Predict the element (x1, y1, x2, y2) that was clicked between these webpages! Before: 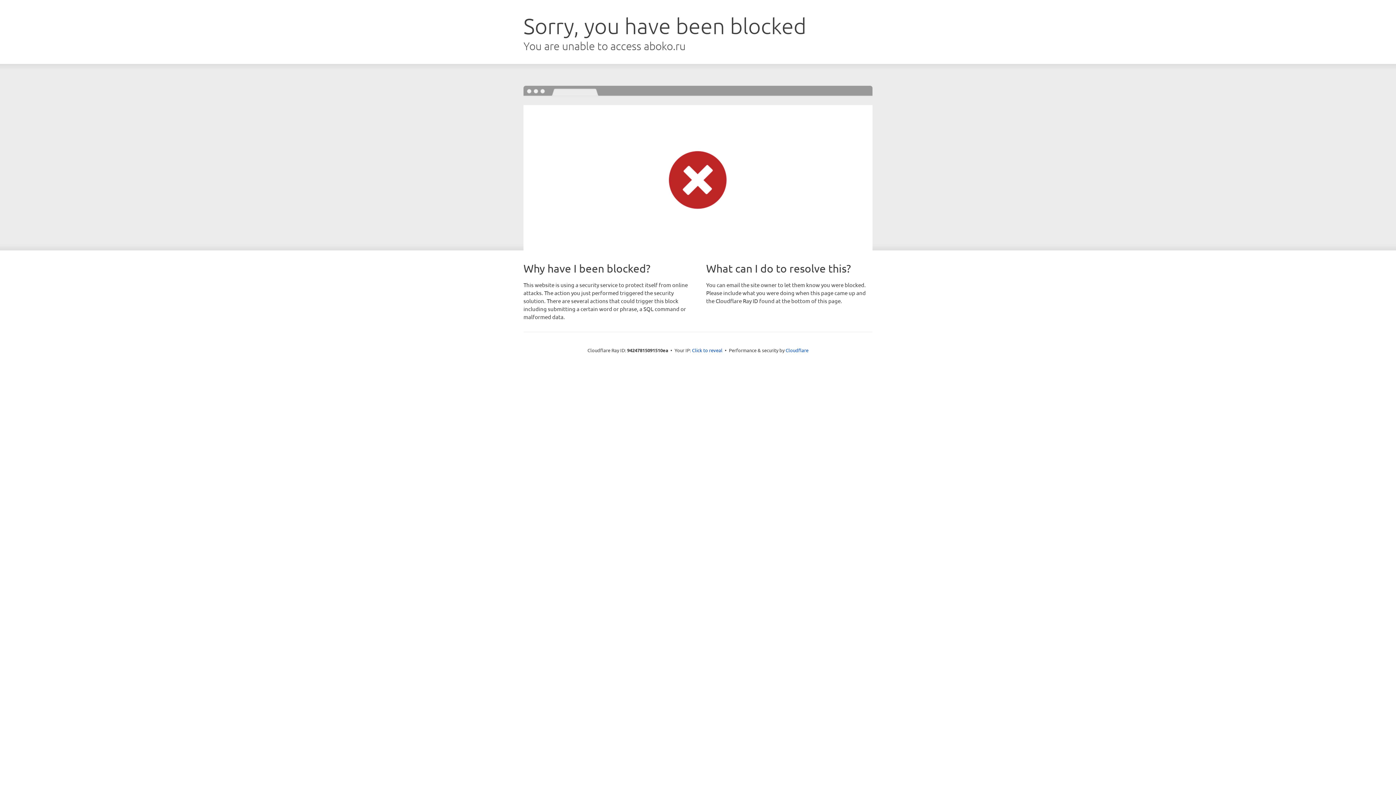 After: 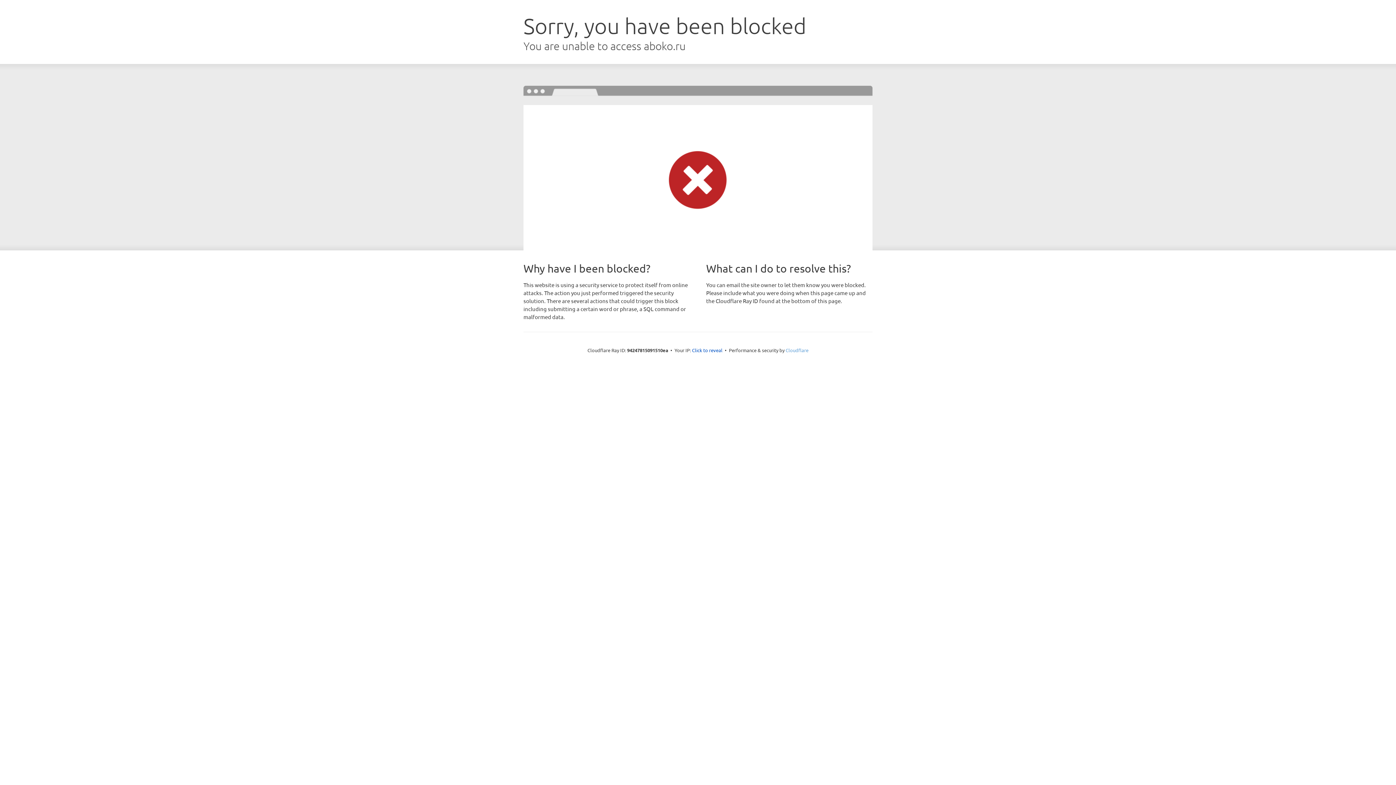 Action: bbox: (785, 347, 808, 353) label: Cloudflare